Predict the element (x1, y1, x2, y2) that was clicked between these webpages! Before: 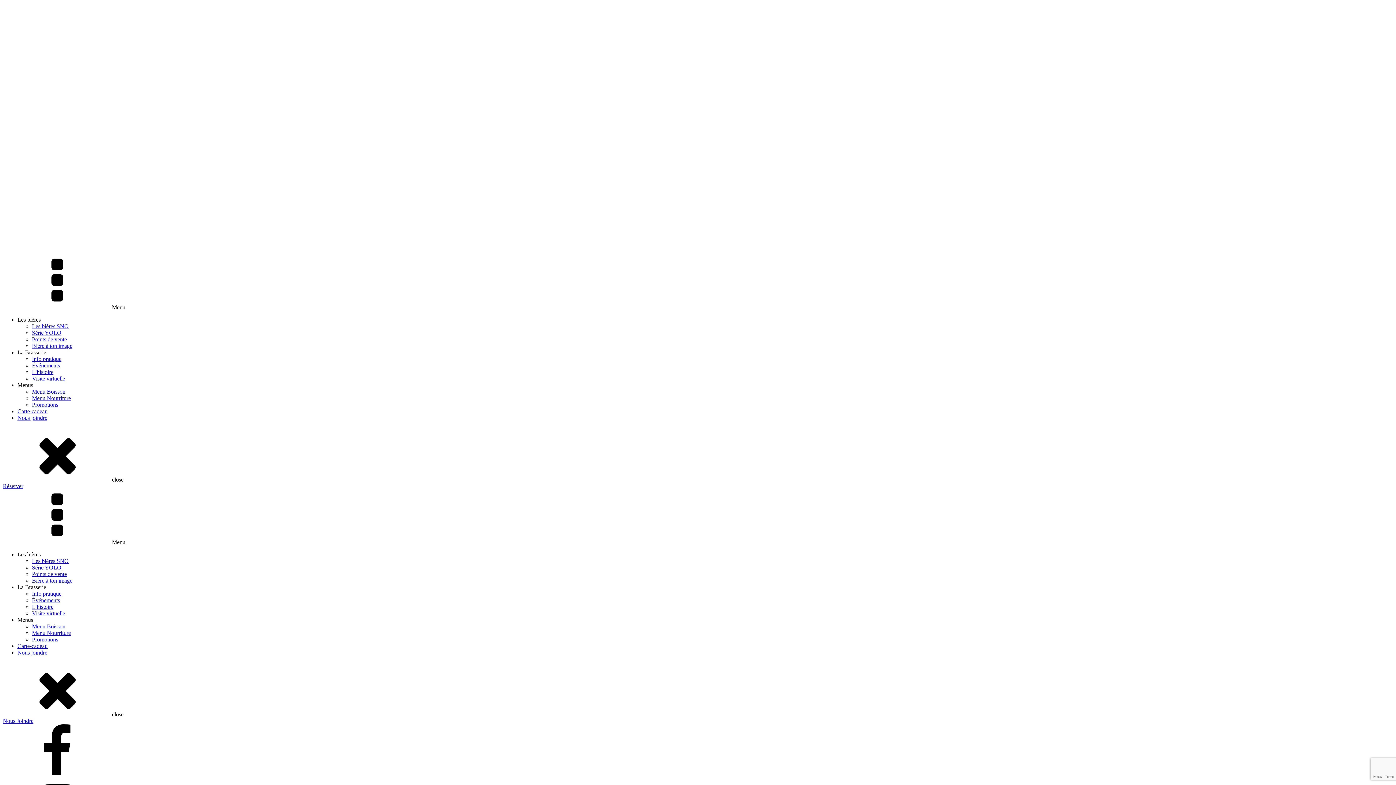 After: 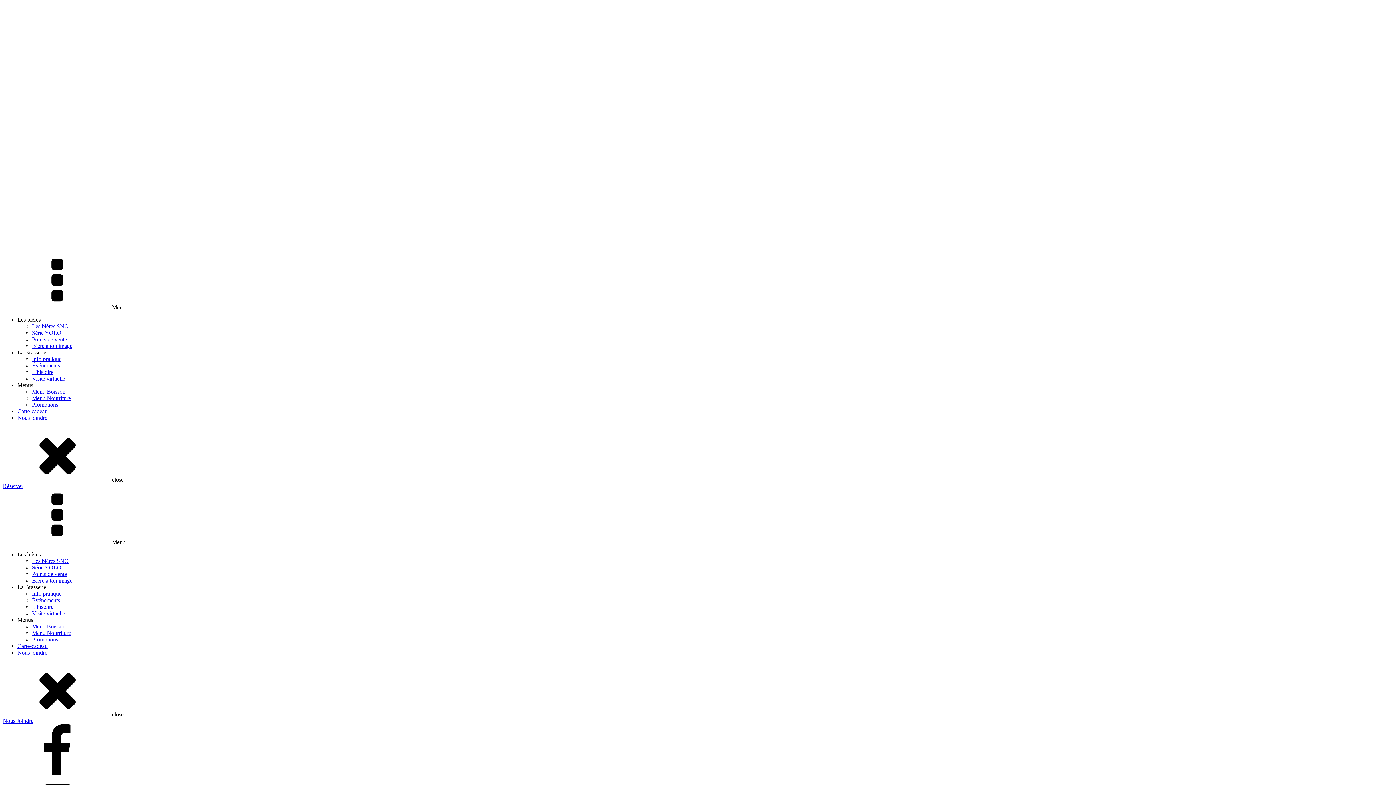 Action: bbox: (32, 603, 53, 610) label: L'histoire